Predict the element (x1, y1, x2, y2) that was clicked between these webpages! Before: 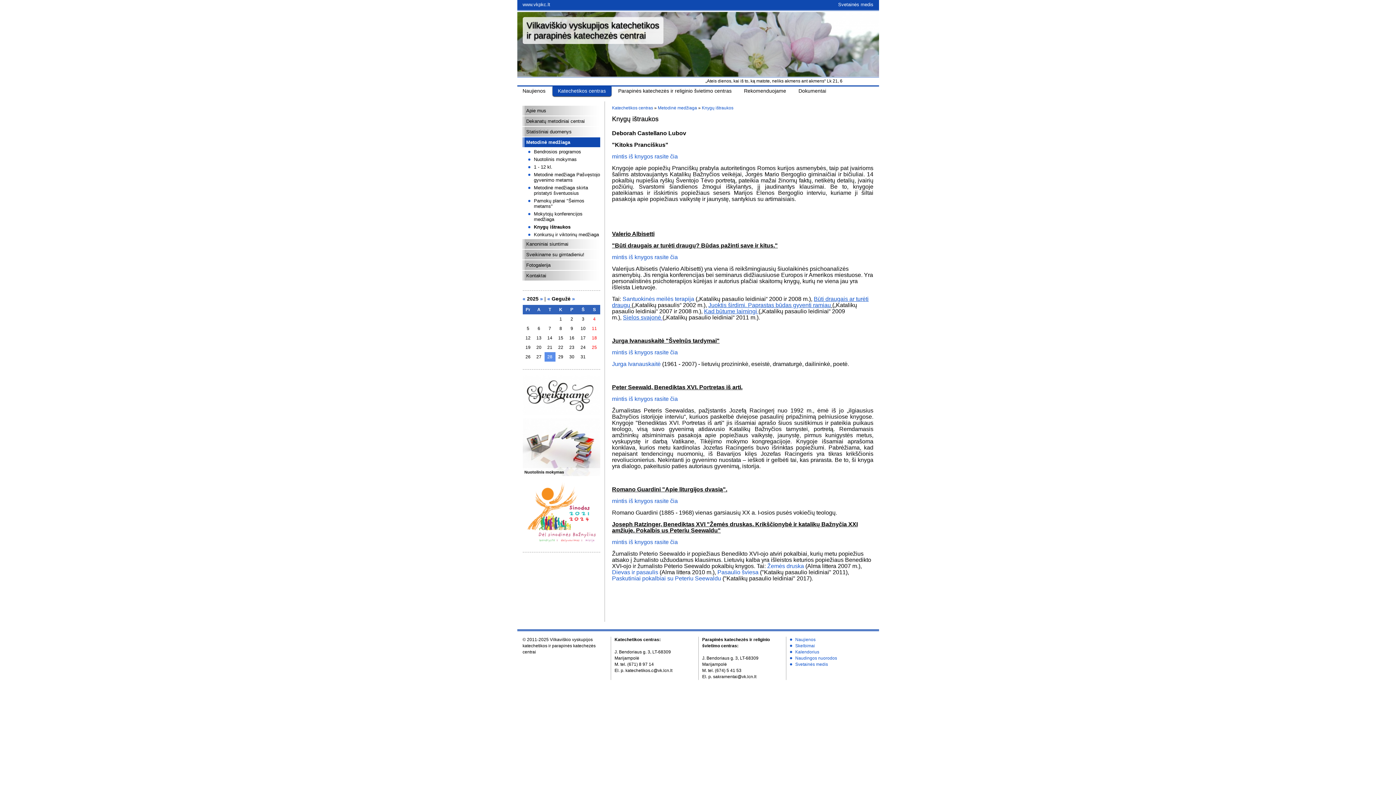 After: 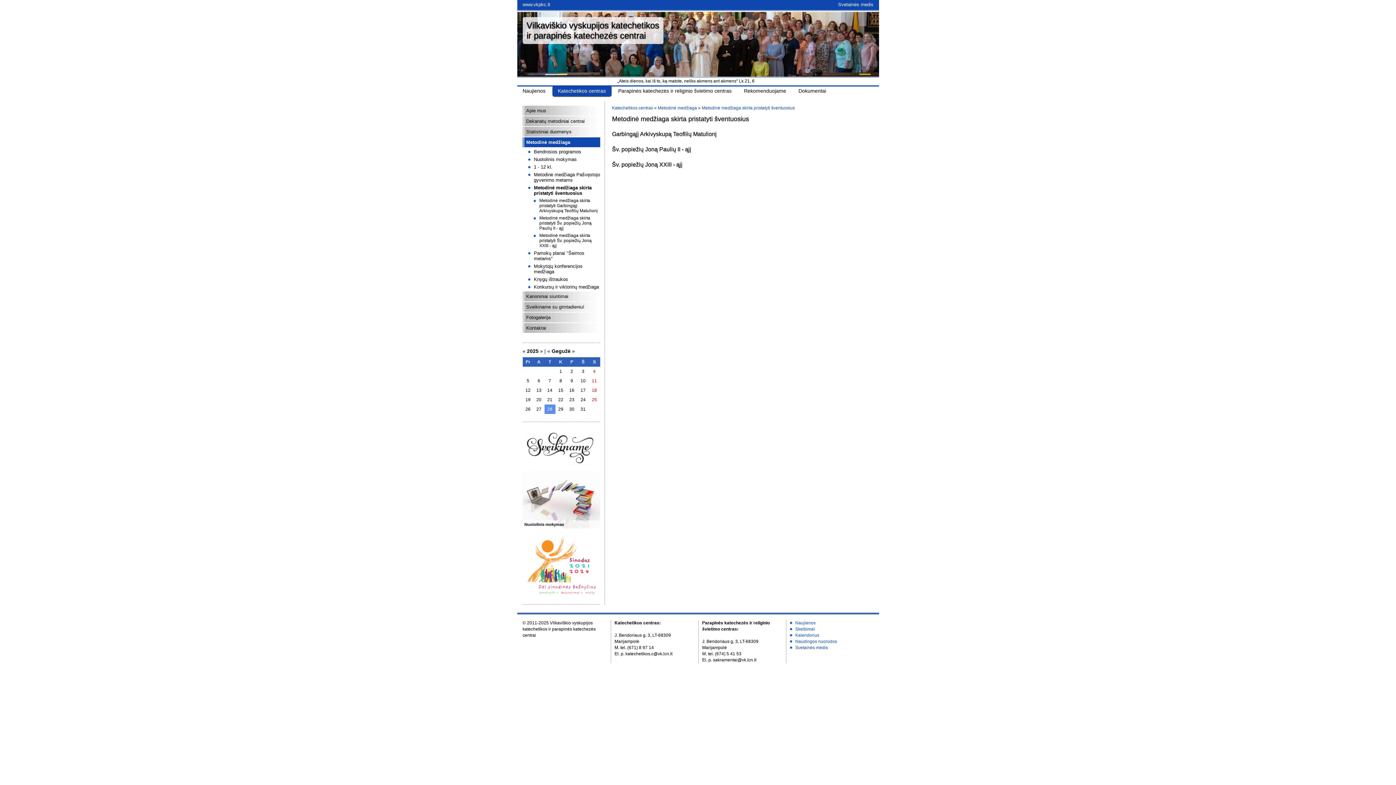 Action: bbox: (534, 185, 588, 196) label: Metodinė medžiaga skirta pristatyti šventuosius